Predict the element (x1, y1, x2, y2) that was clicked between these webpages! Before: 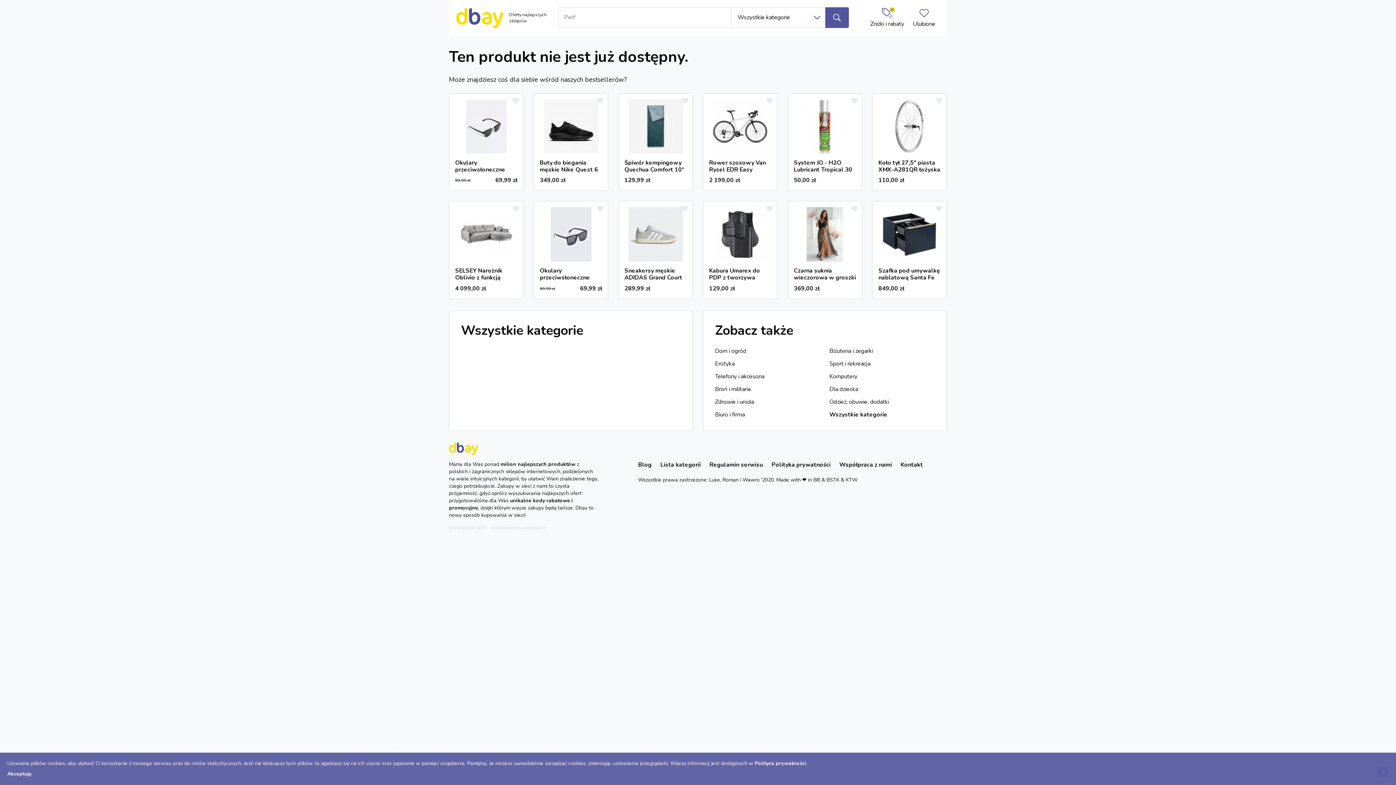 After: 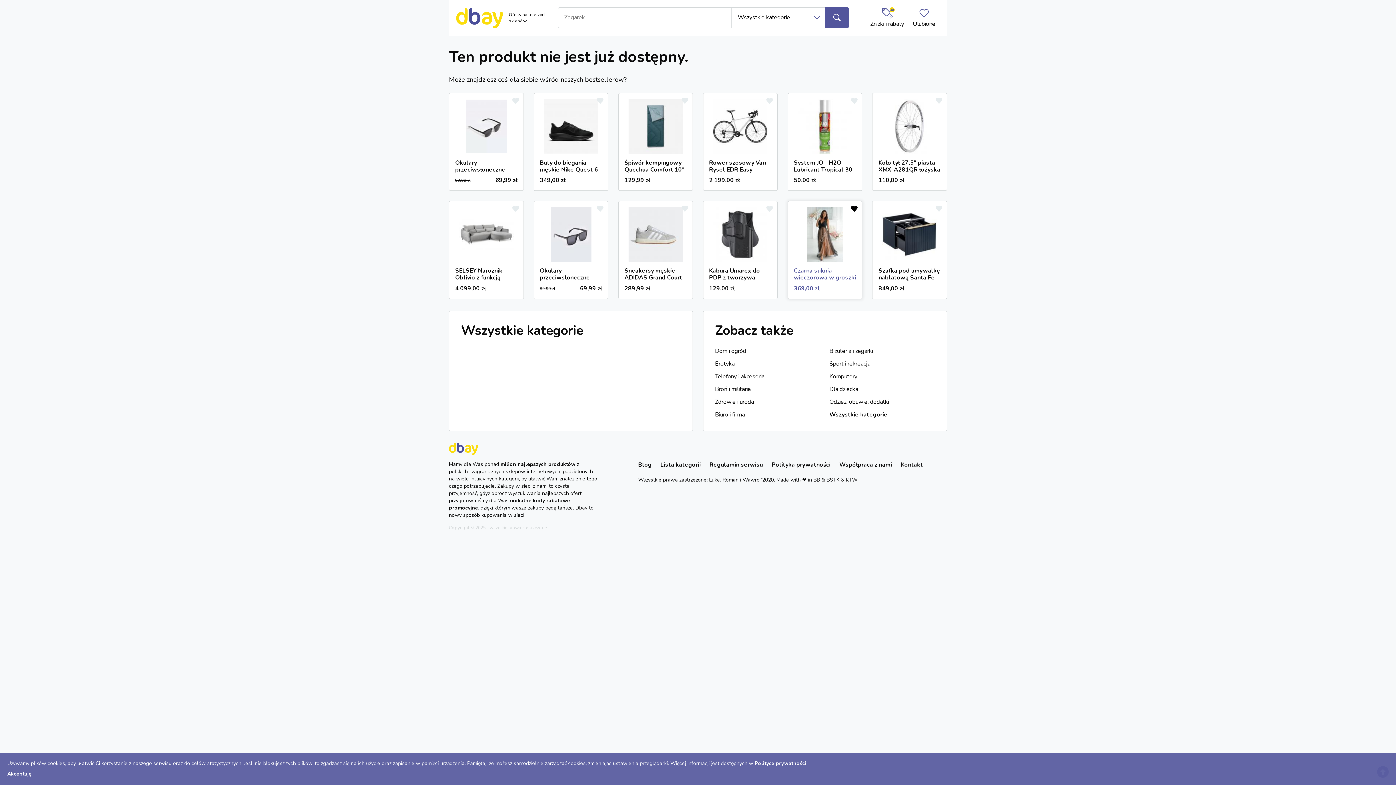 Action: bbox: (846, 201, 862, 216)